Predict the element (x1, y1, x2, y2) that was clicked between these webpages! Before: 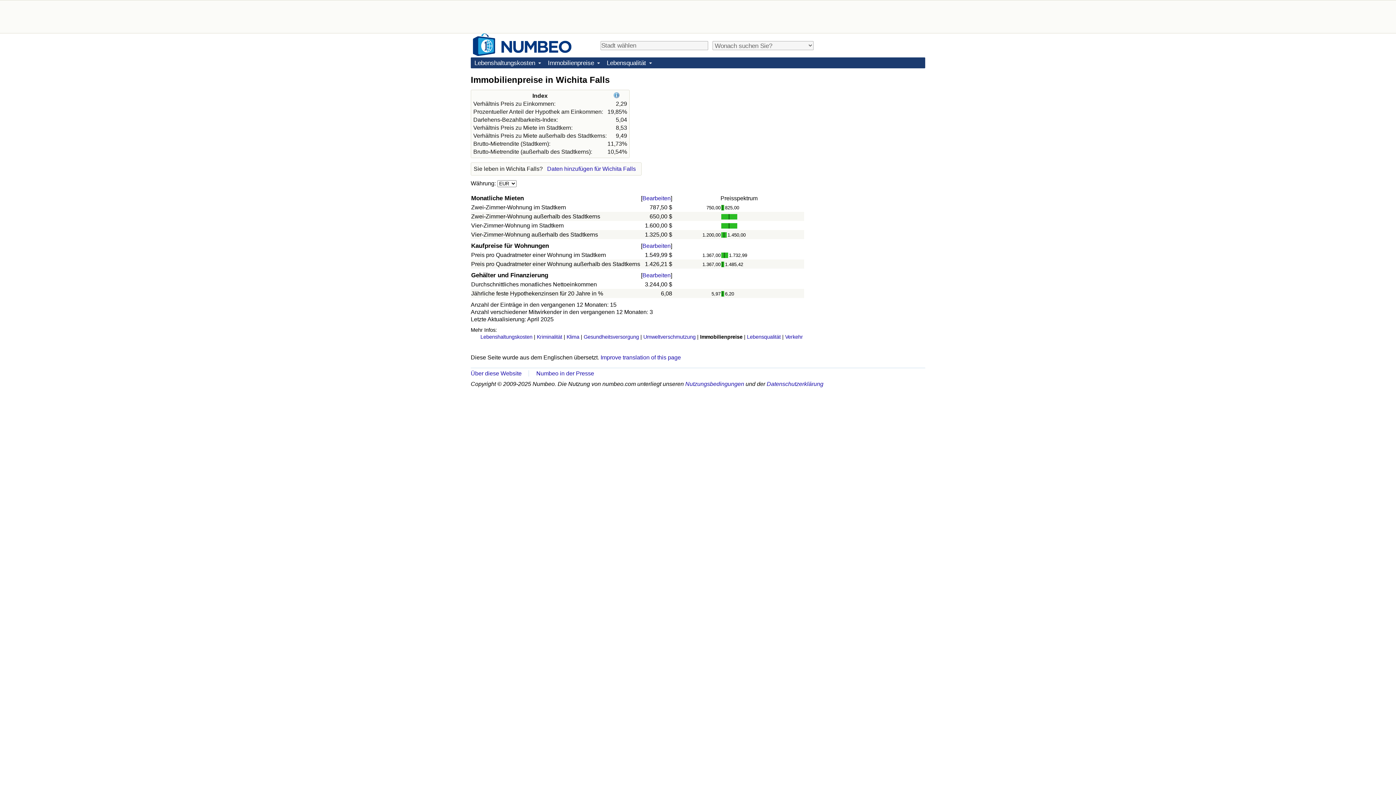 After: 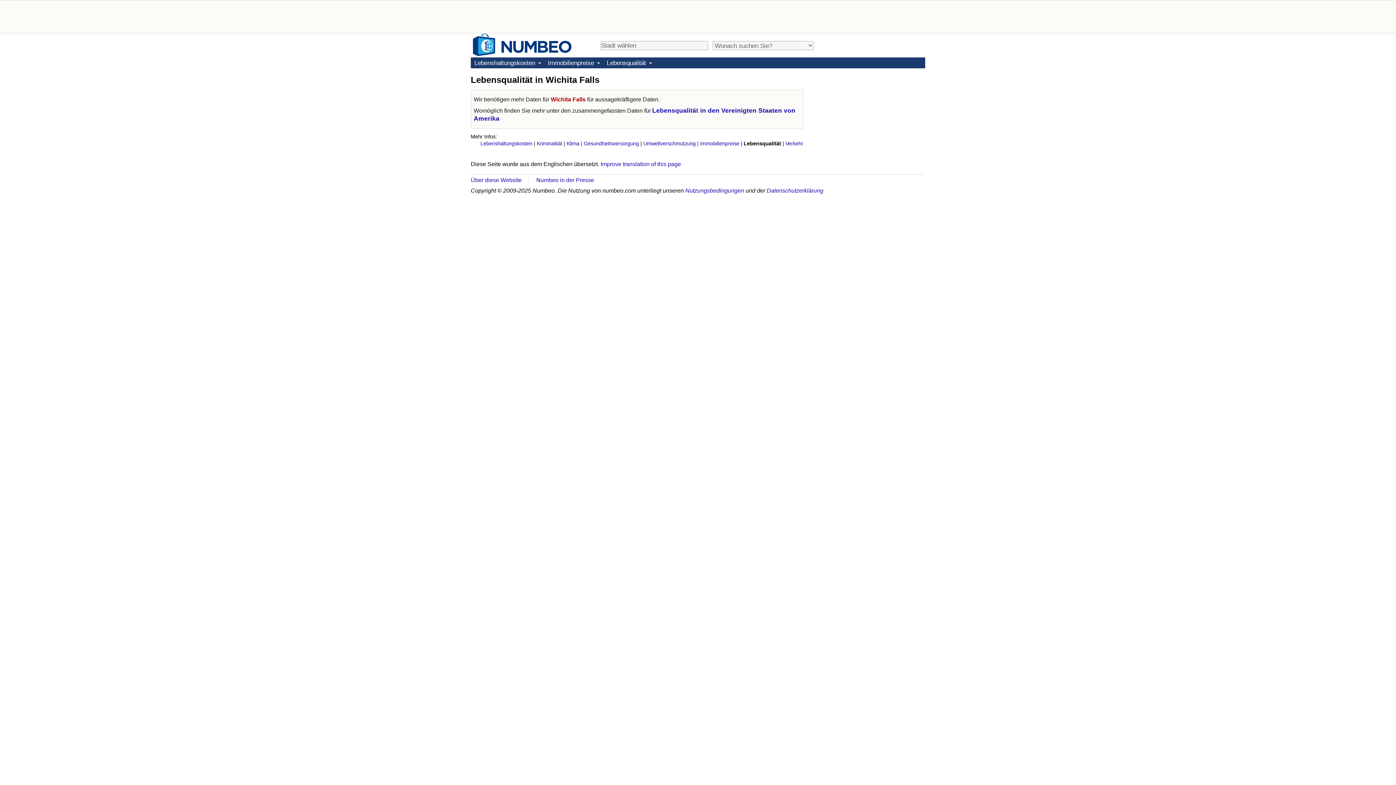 Action: bbox: (747, 334, 780, 340) label: Lebensqualität